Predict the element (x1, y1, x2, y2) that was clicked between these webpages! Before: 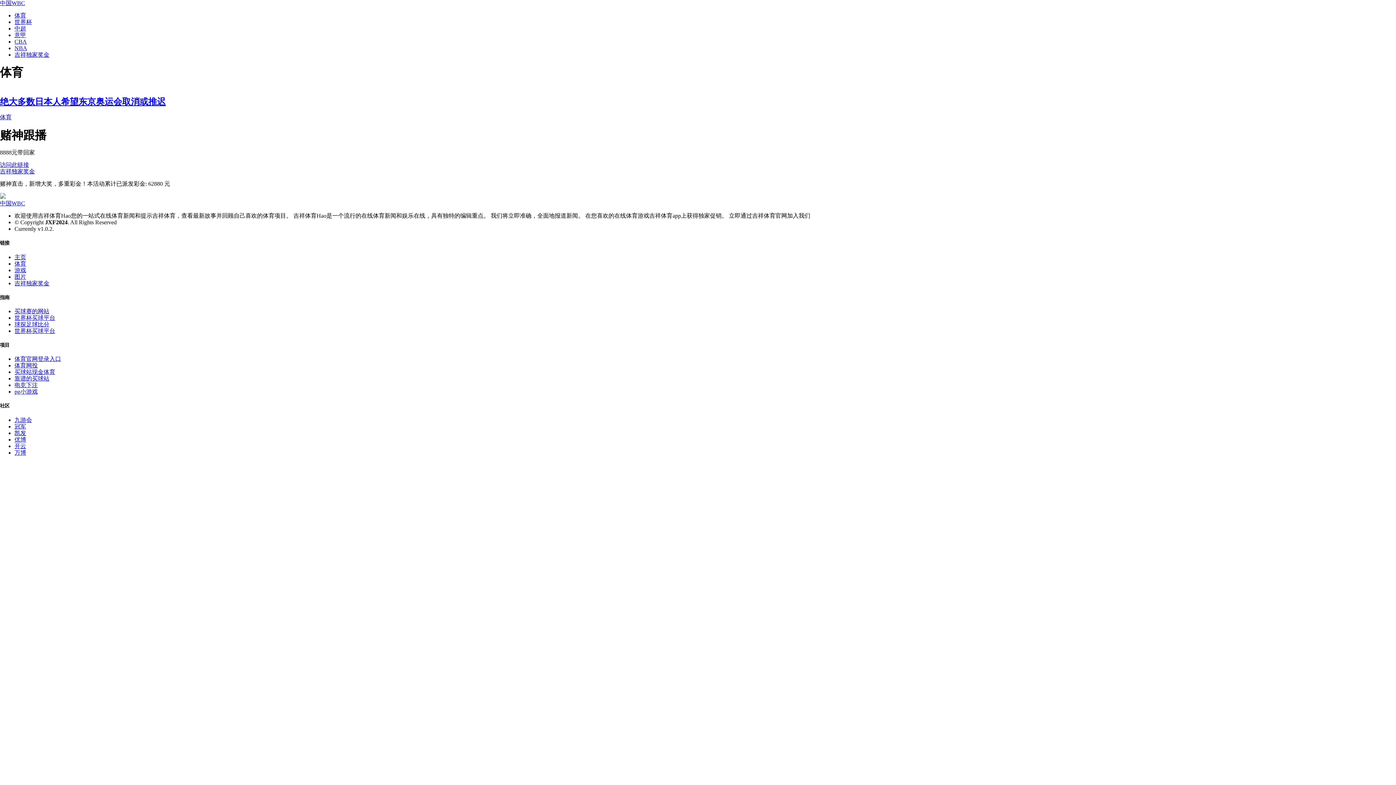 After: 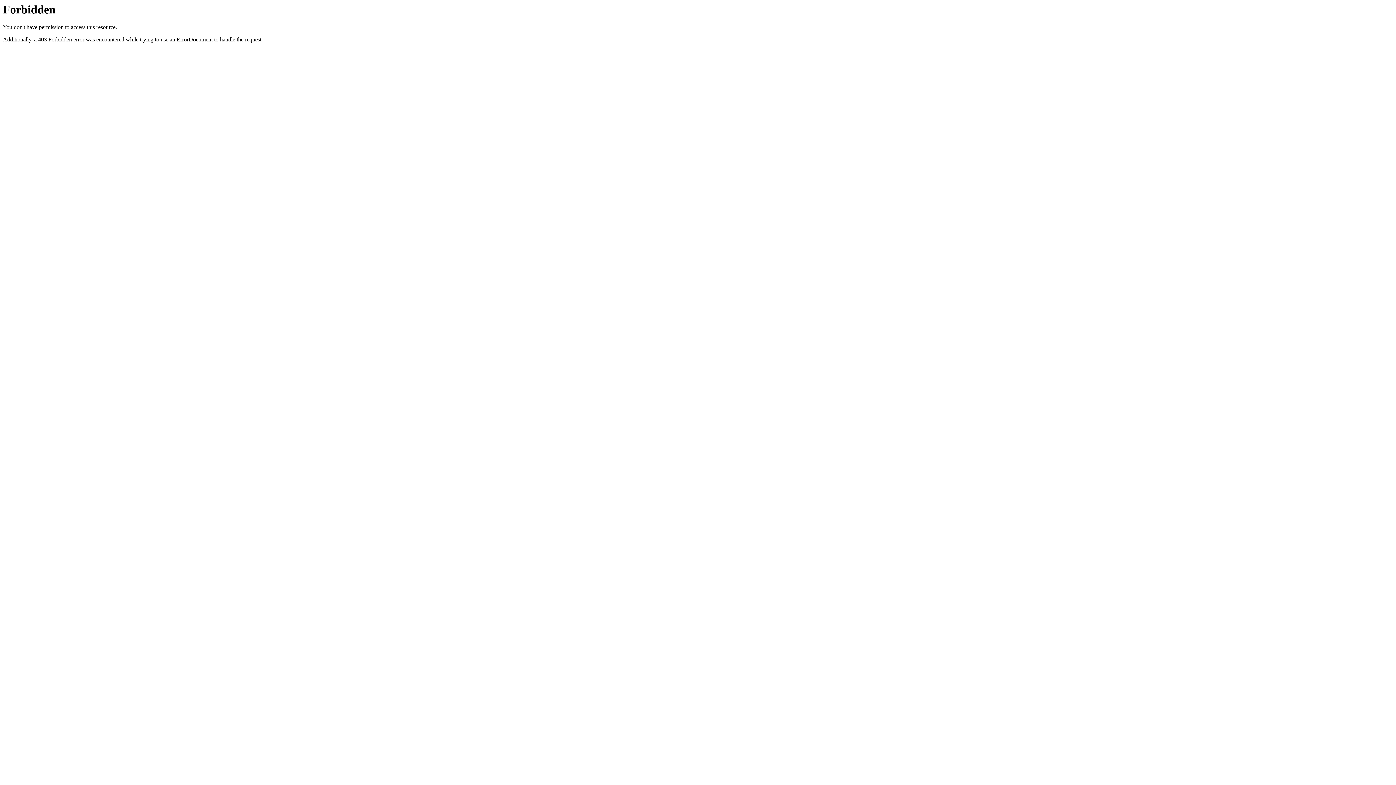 Action: label: 访问此链接 bbox: (0, 161, 29, 168)